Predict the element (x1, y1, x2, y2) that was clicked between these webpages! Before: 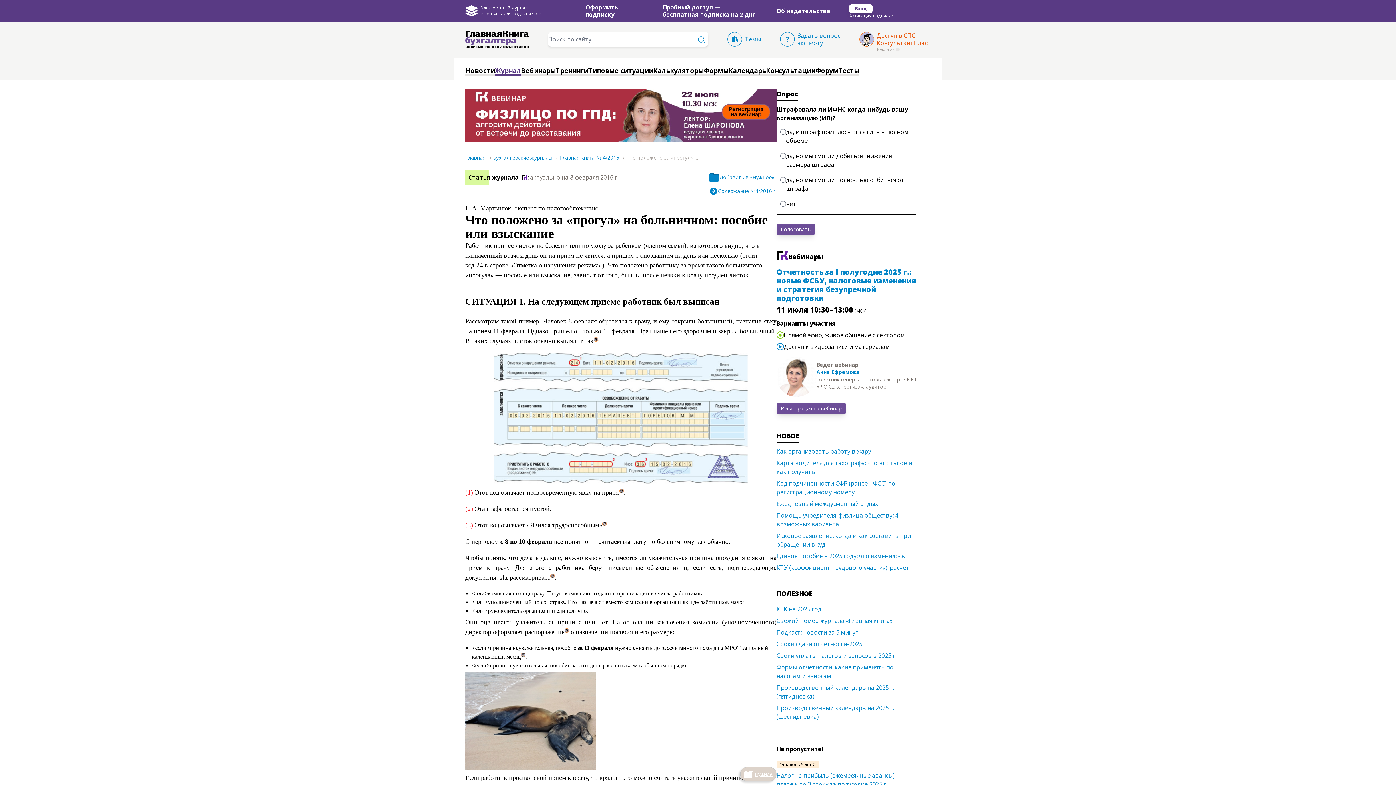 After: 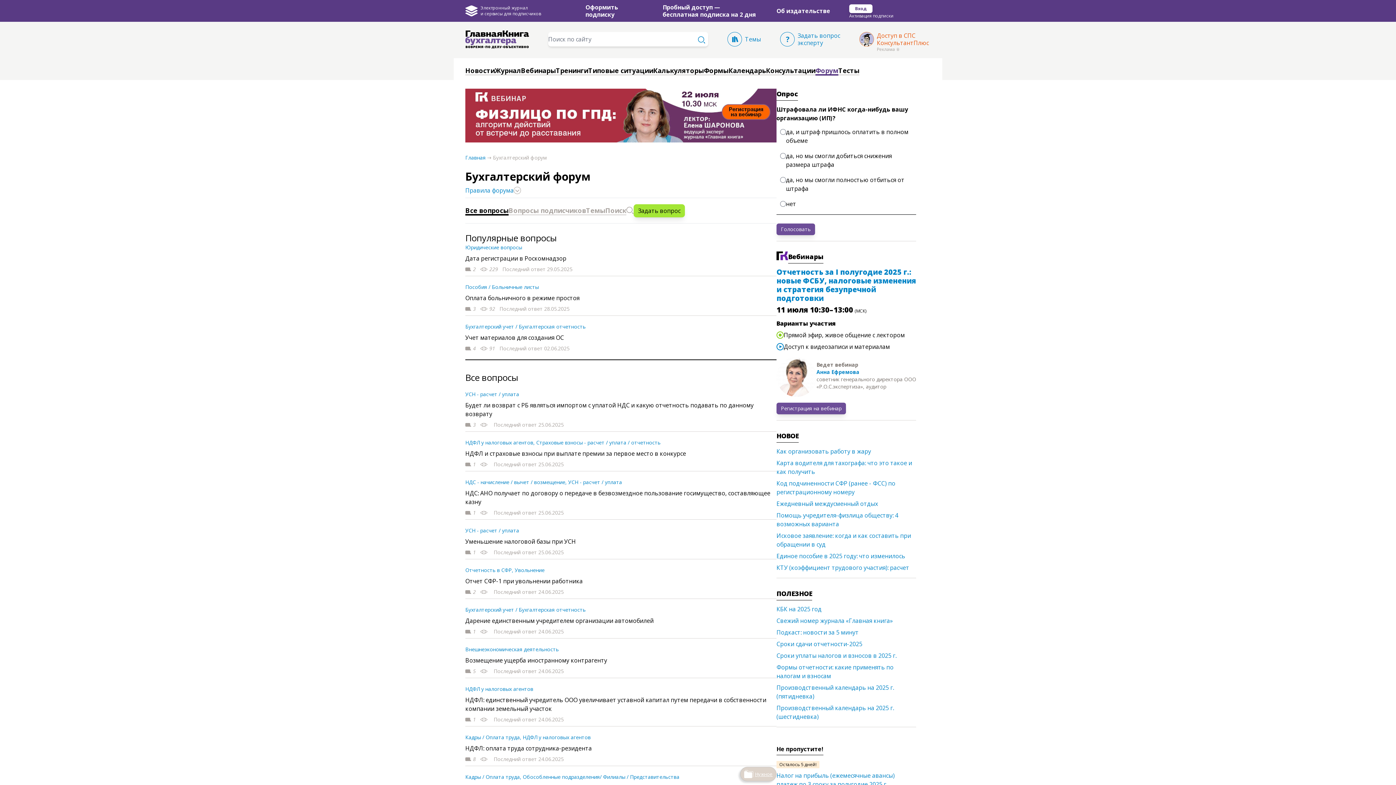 Action: bbox: (815, 66, 838, 74) label: Форум